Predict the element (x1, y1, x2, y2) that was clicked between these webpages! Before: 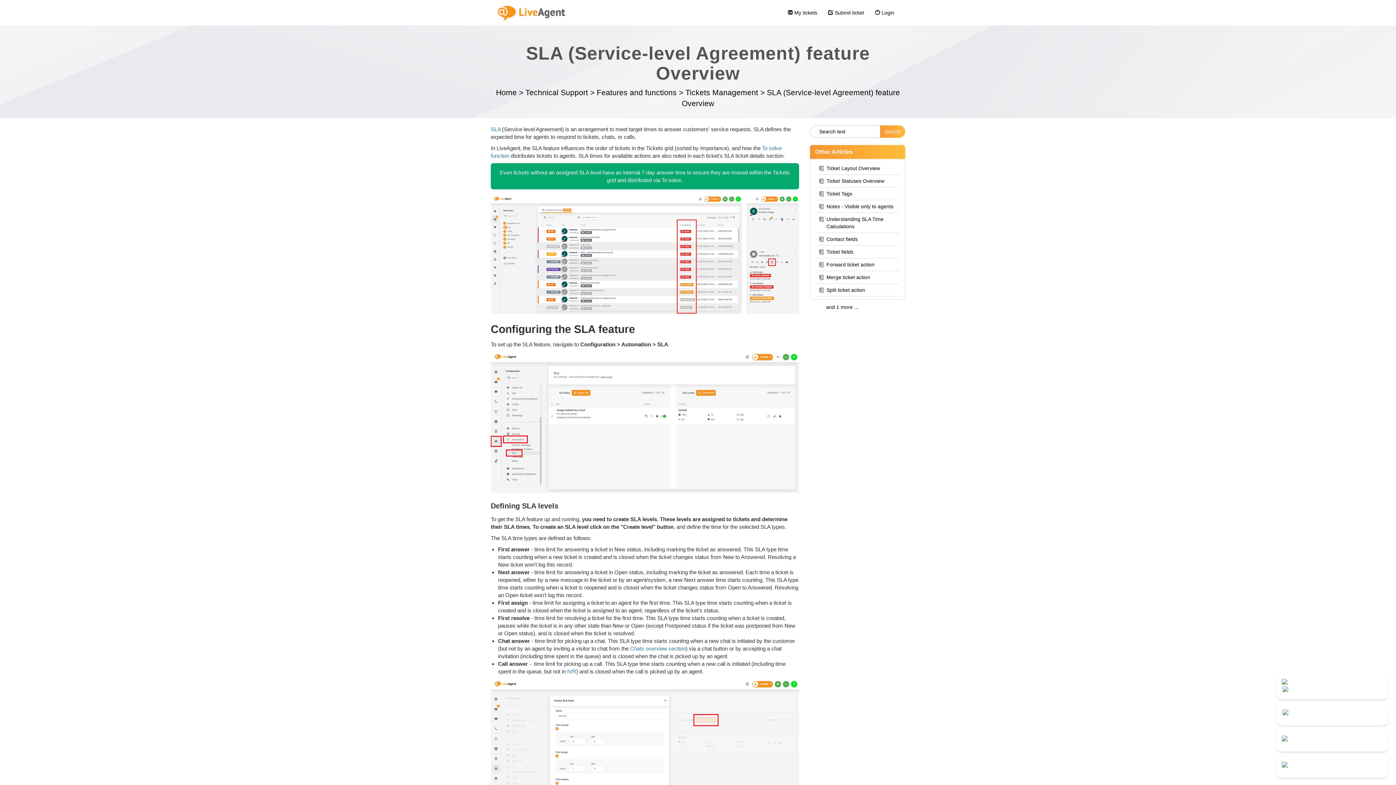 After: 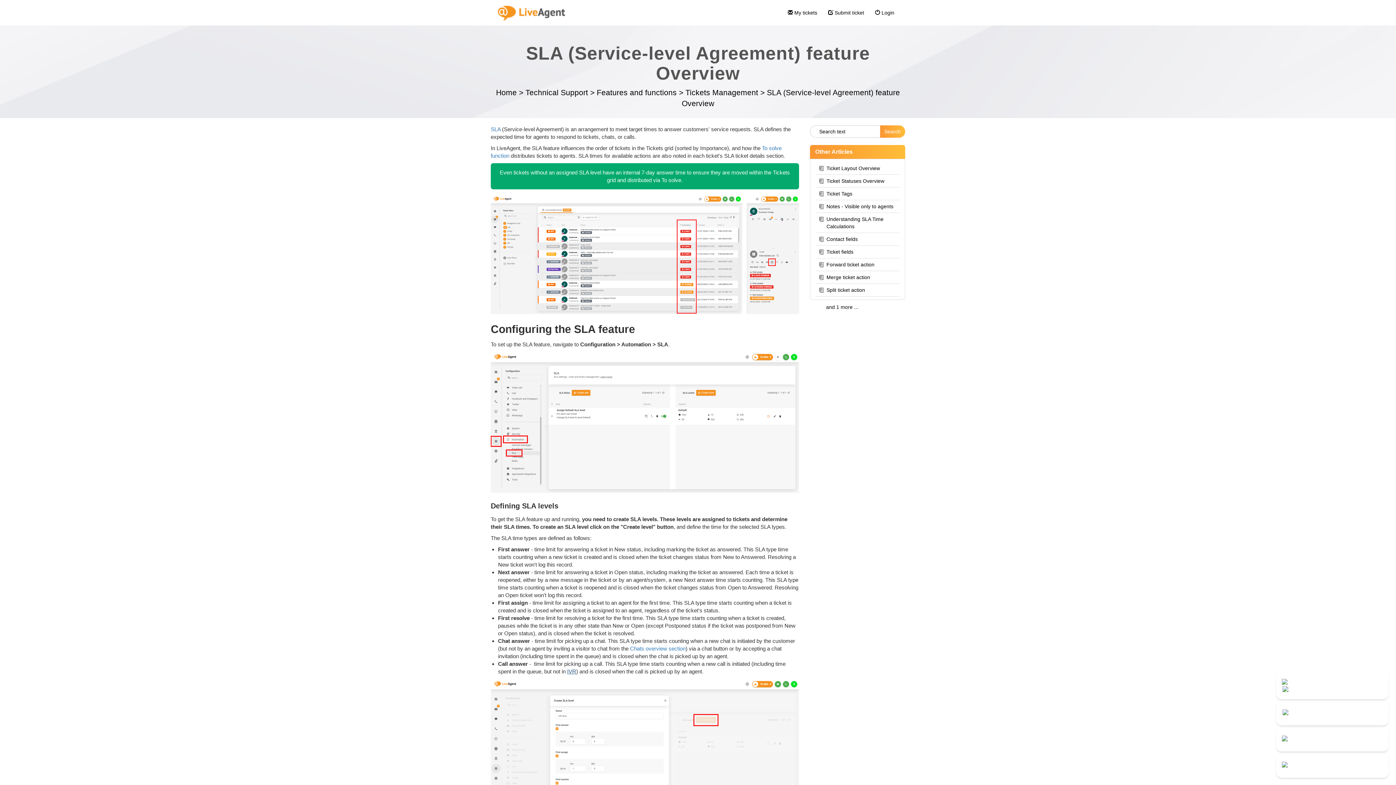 Action: bbox: (567, 668, 576, 675) label: IVR